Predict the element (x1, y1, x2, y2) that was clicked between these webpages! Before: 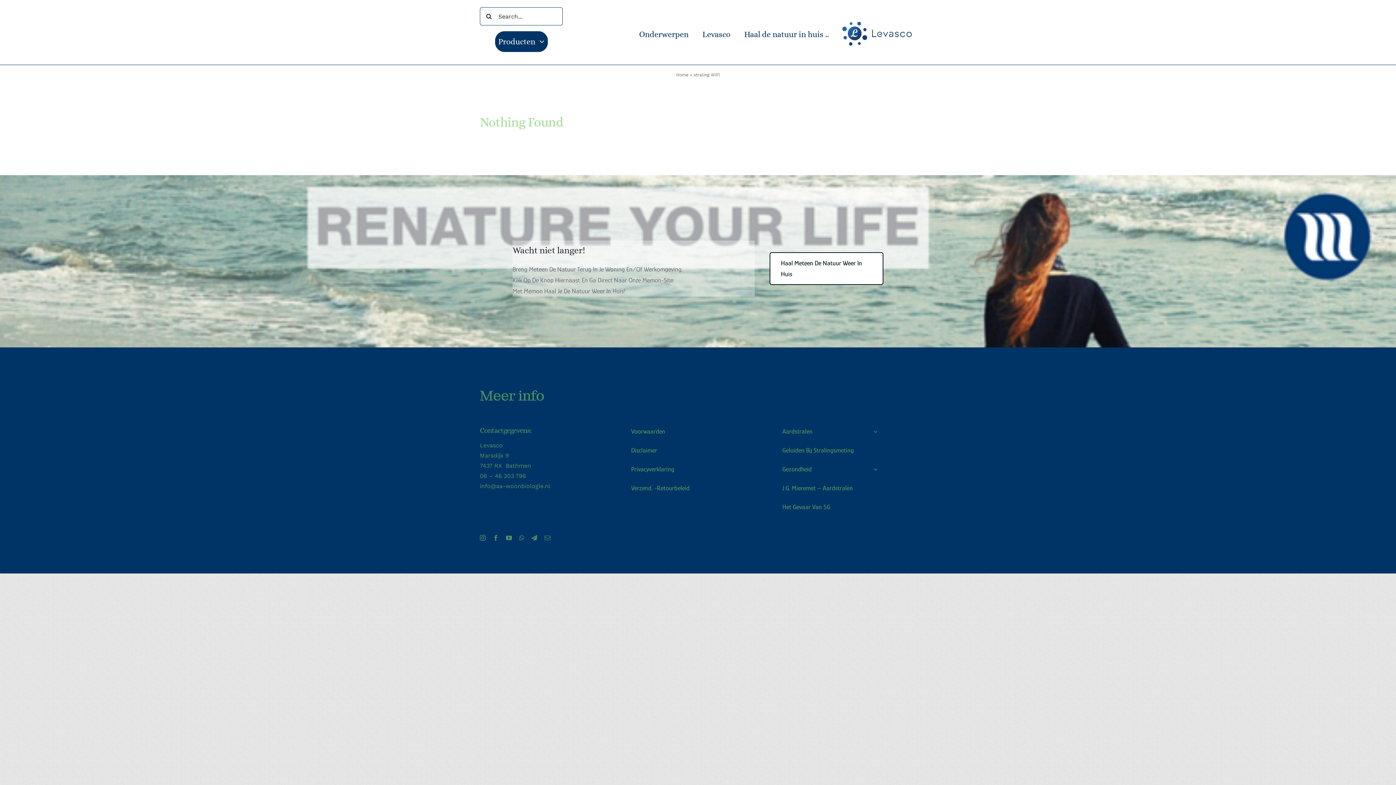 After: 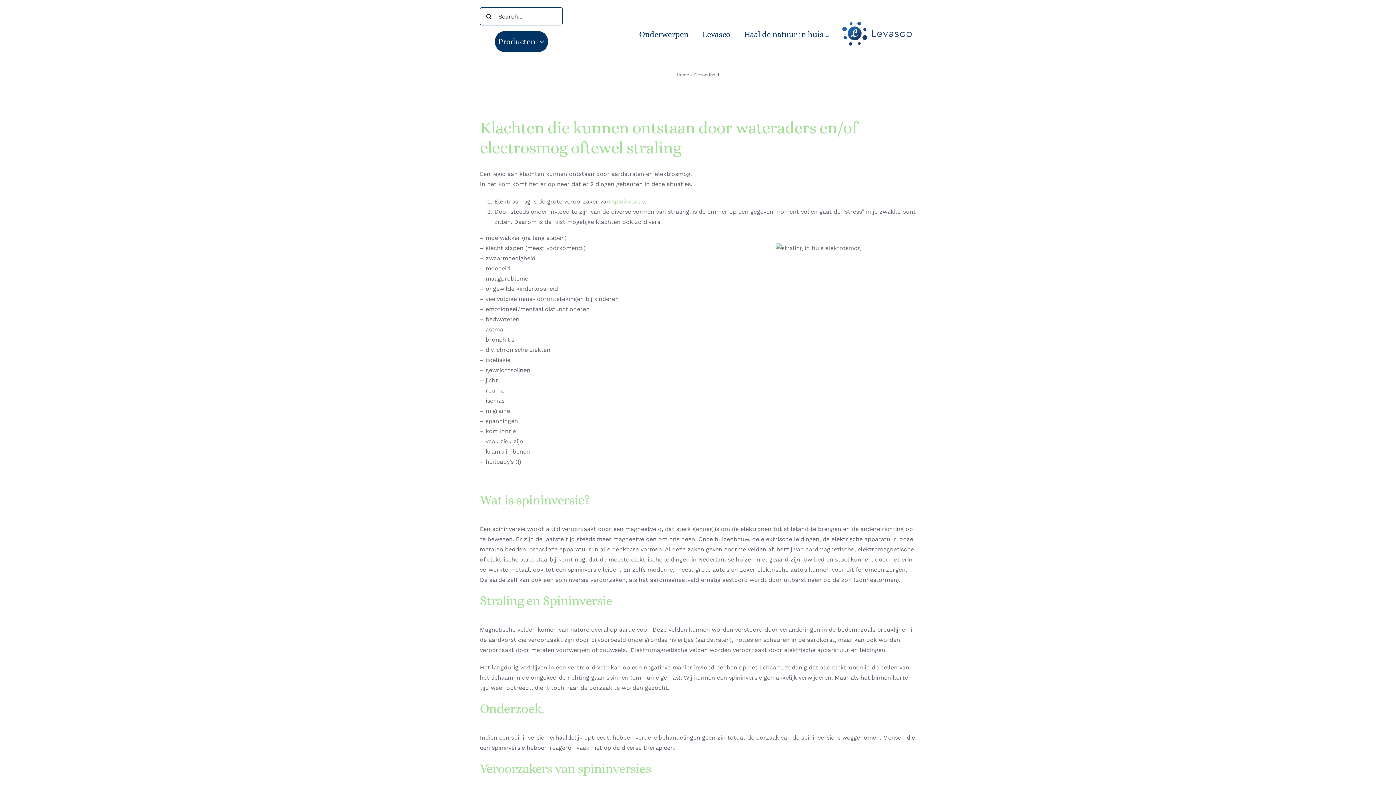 Action: label: Gezondheid bbox: (782, 464, 870, 474)